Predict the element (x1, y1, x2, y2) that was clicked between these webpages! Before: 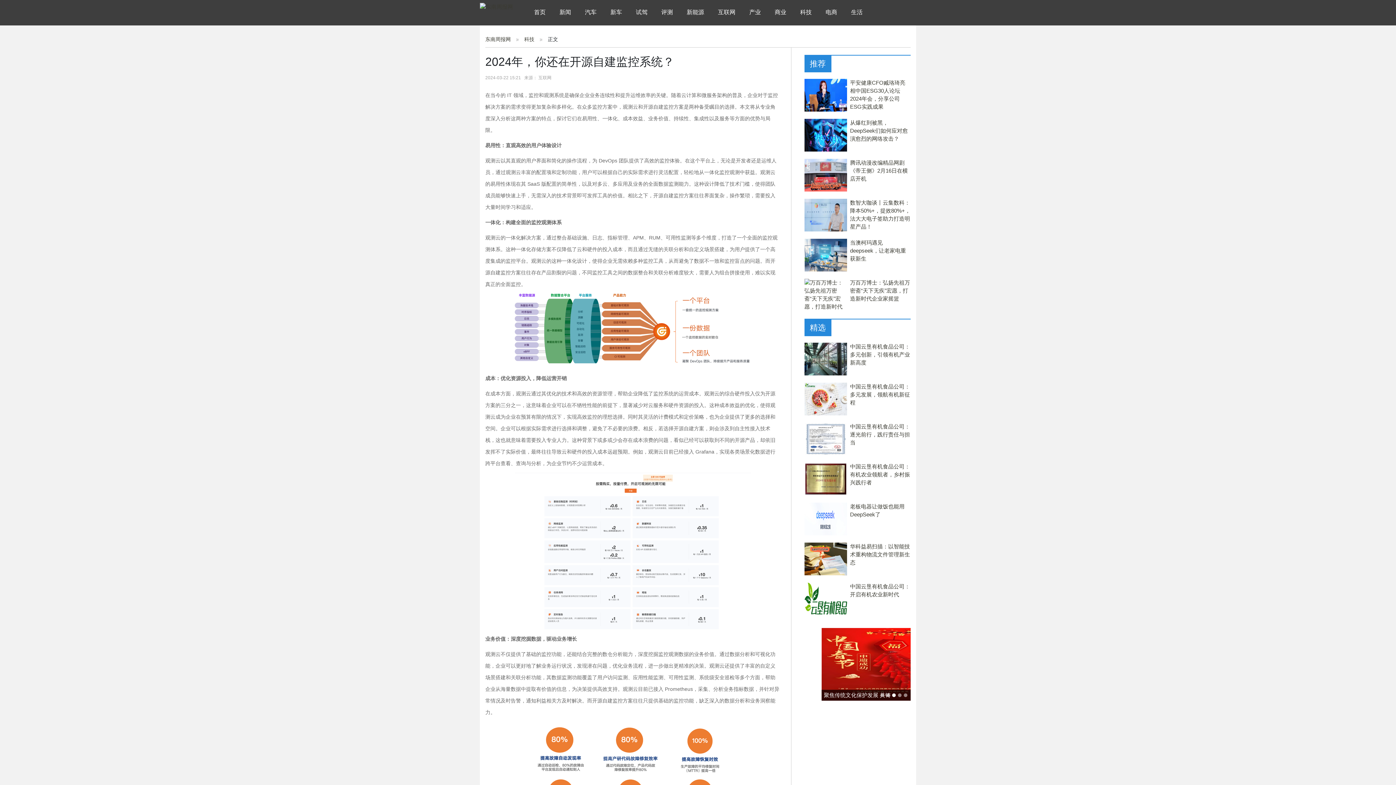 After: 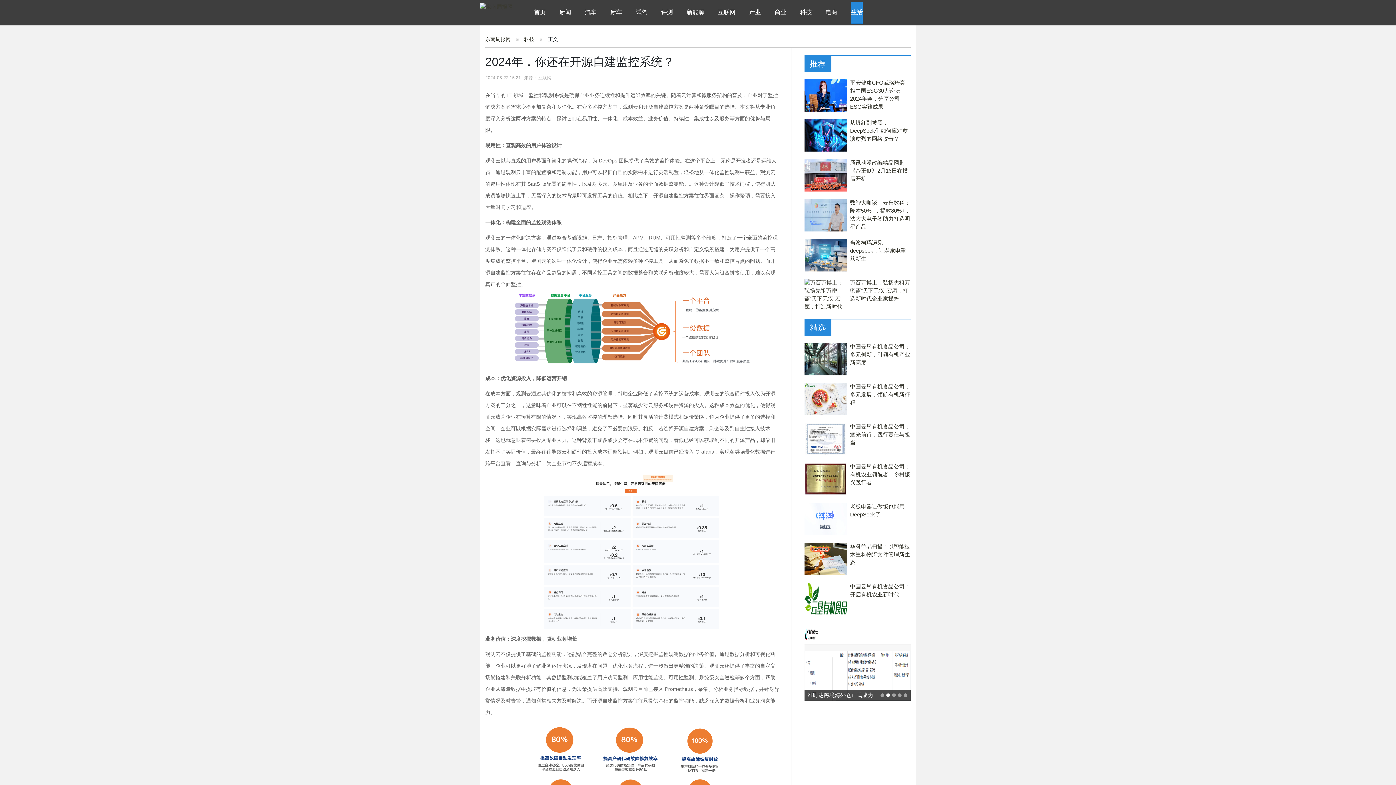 Action: bbox: (851, 9, 862, 15) label: 生活